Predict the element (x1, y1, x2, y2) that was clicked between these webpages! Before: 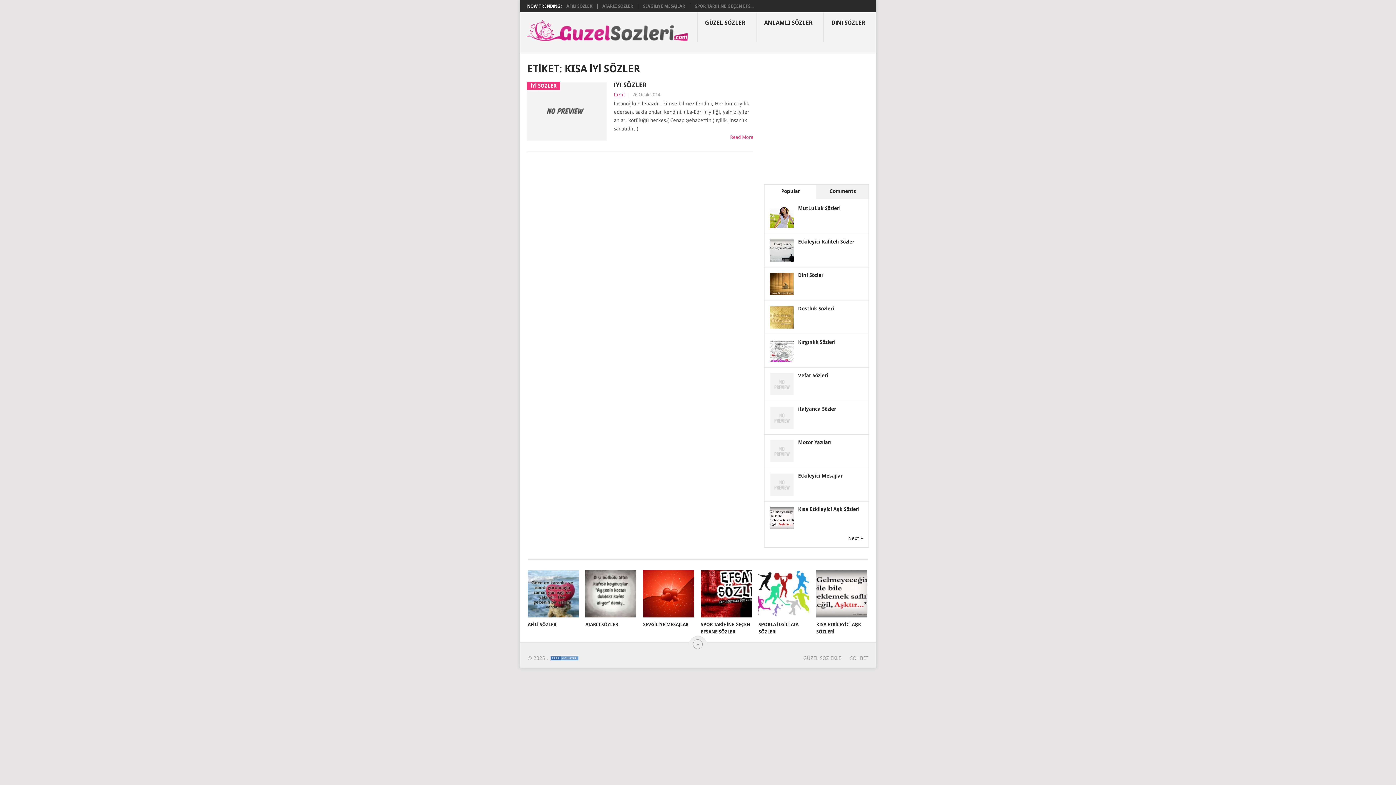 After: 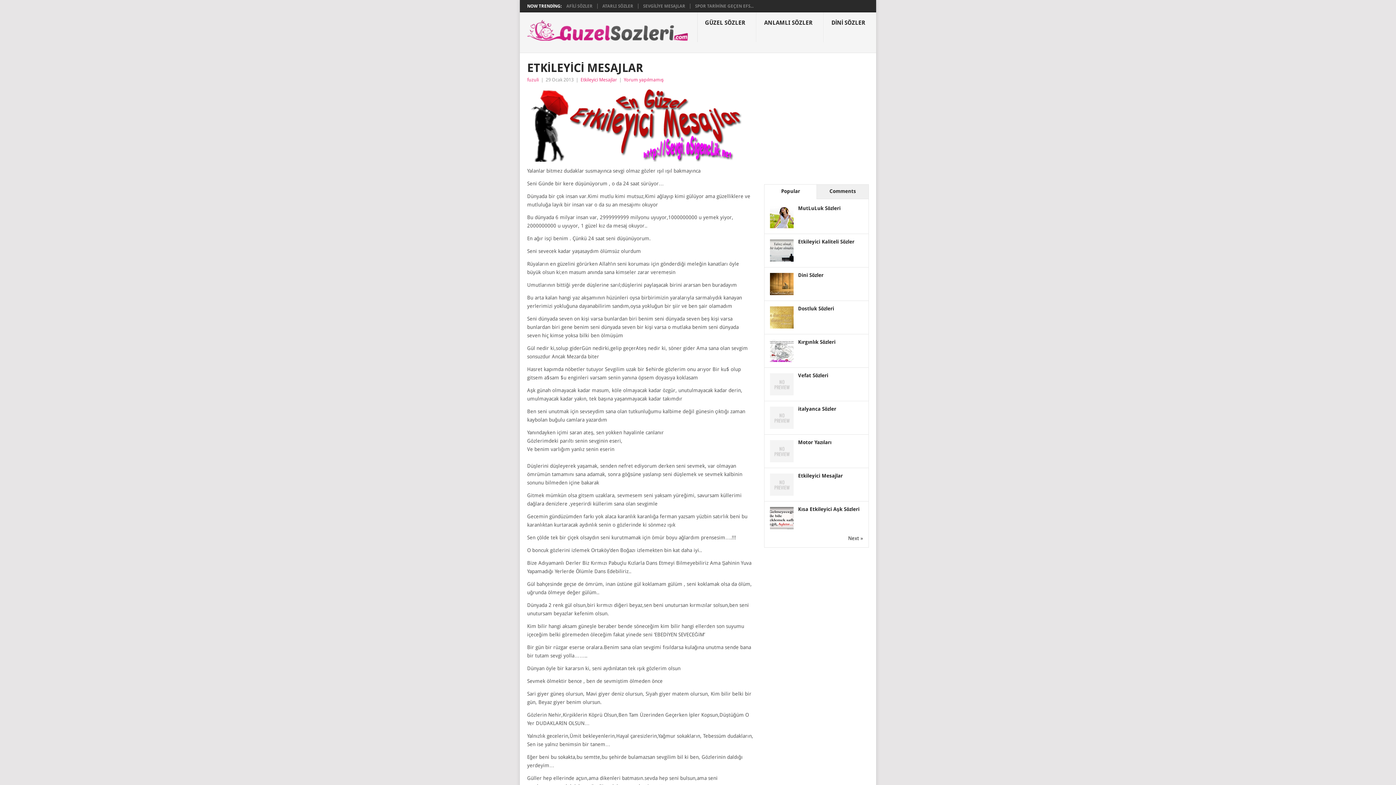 Action: label: Etkileyici Mesajlar bbox: (798, 473, 843, 478)